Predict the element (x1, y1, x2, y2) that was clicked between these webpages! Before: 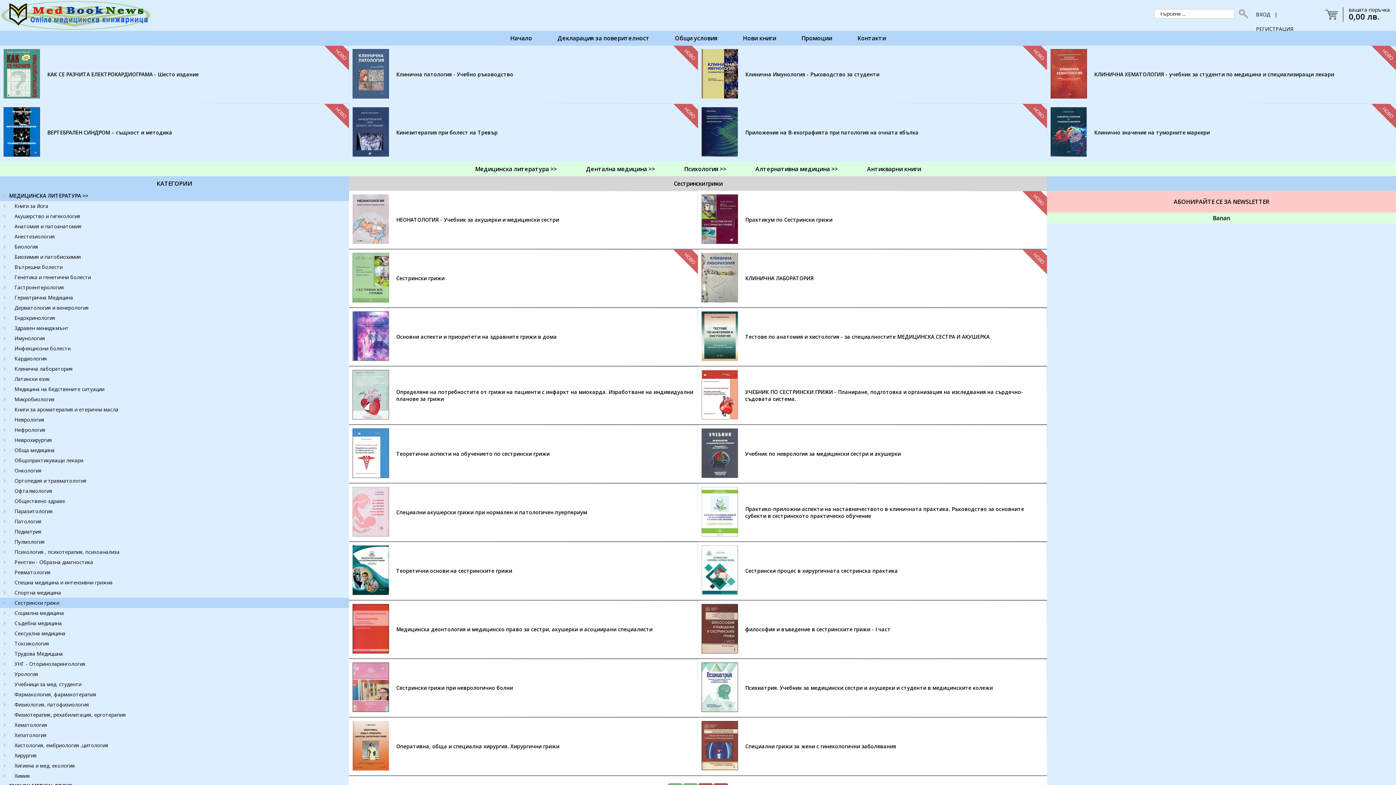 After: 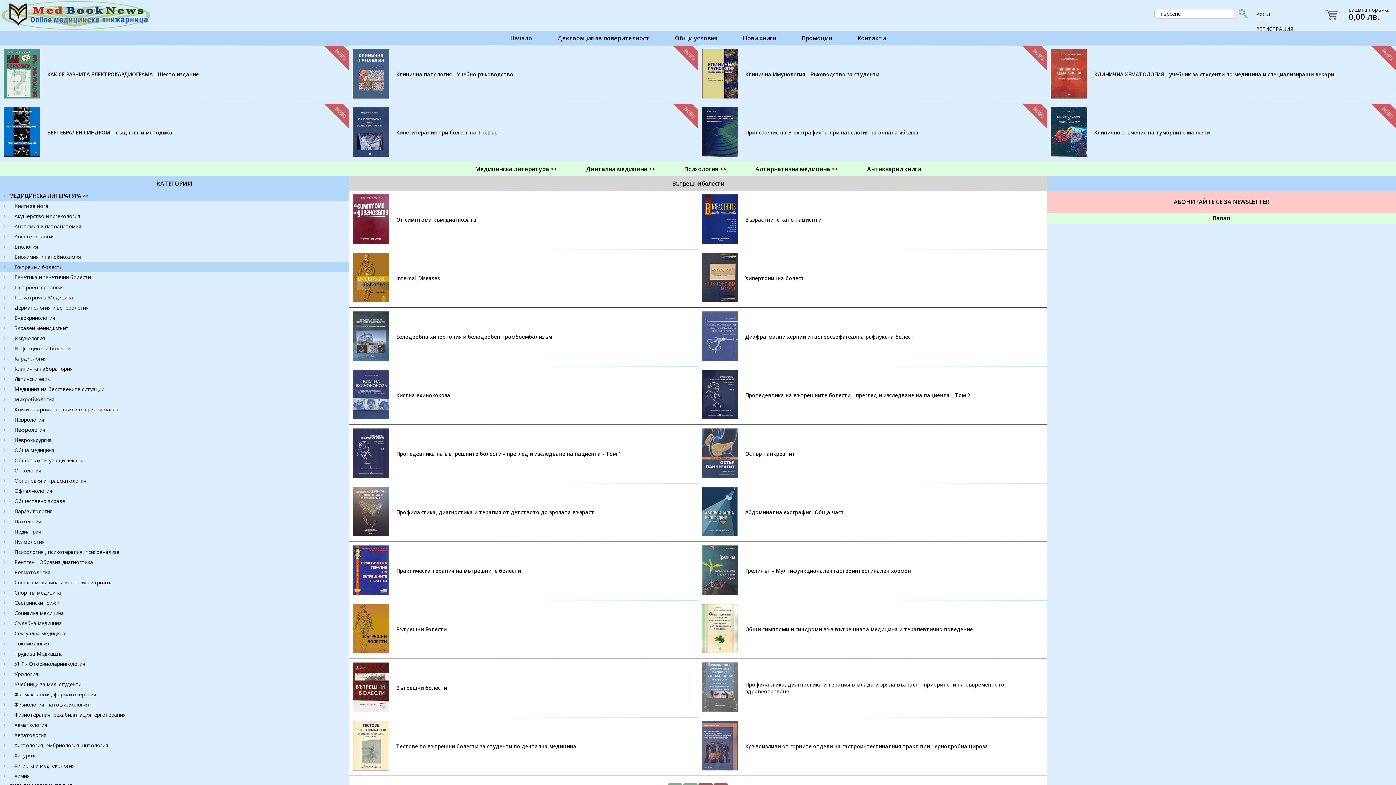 Action: bbox: (0, 262, 349, 272) label: Вътрешни болести